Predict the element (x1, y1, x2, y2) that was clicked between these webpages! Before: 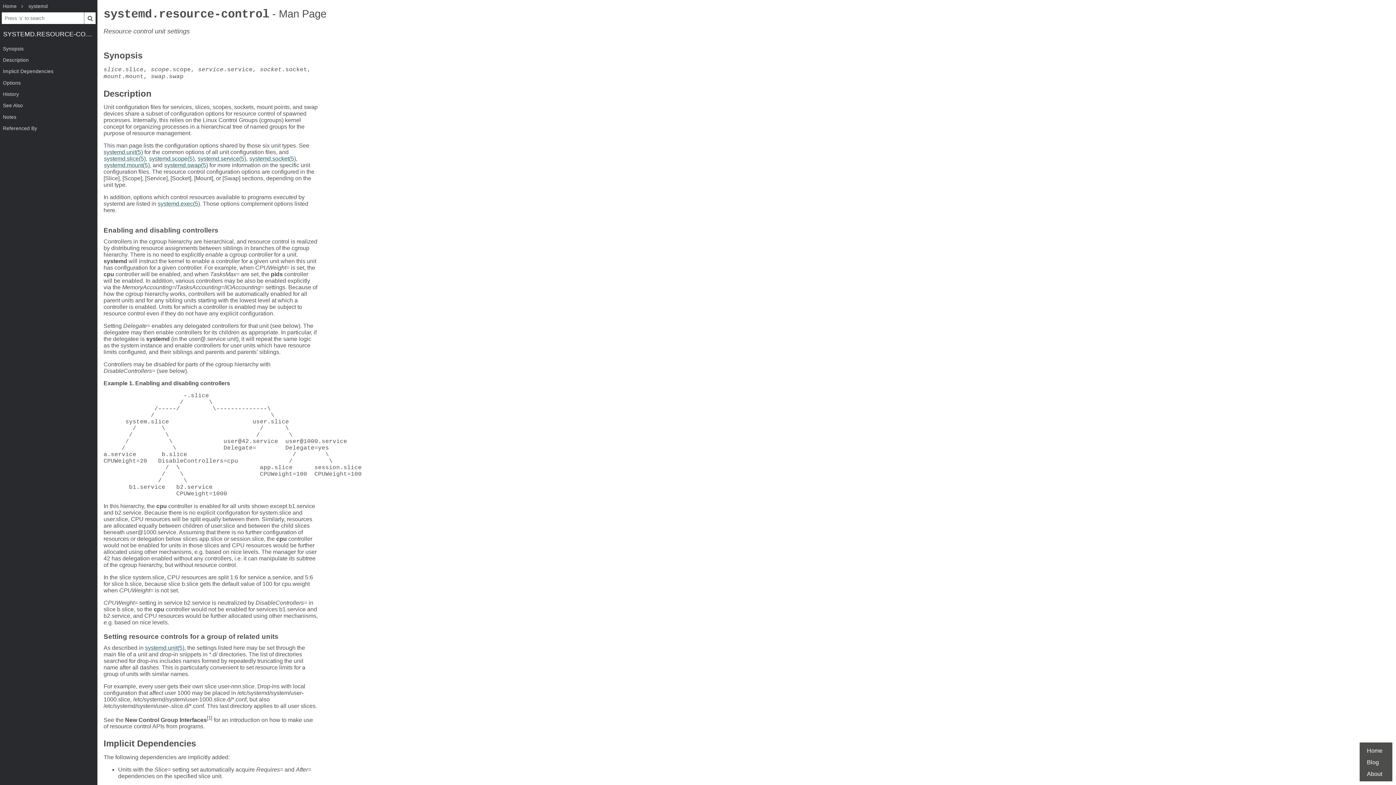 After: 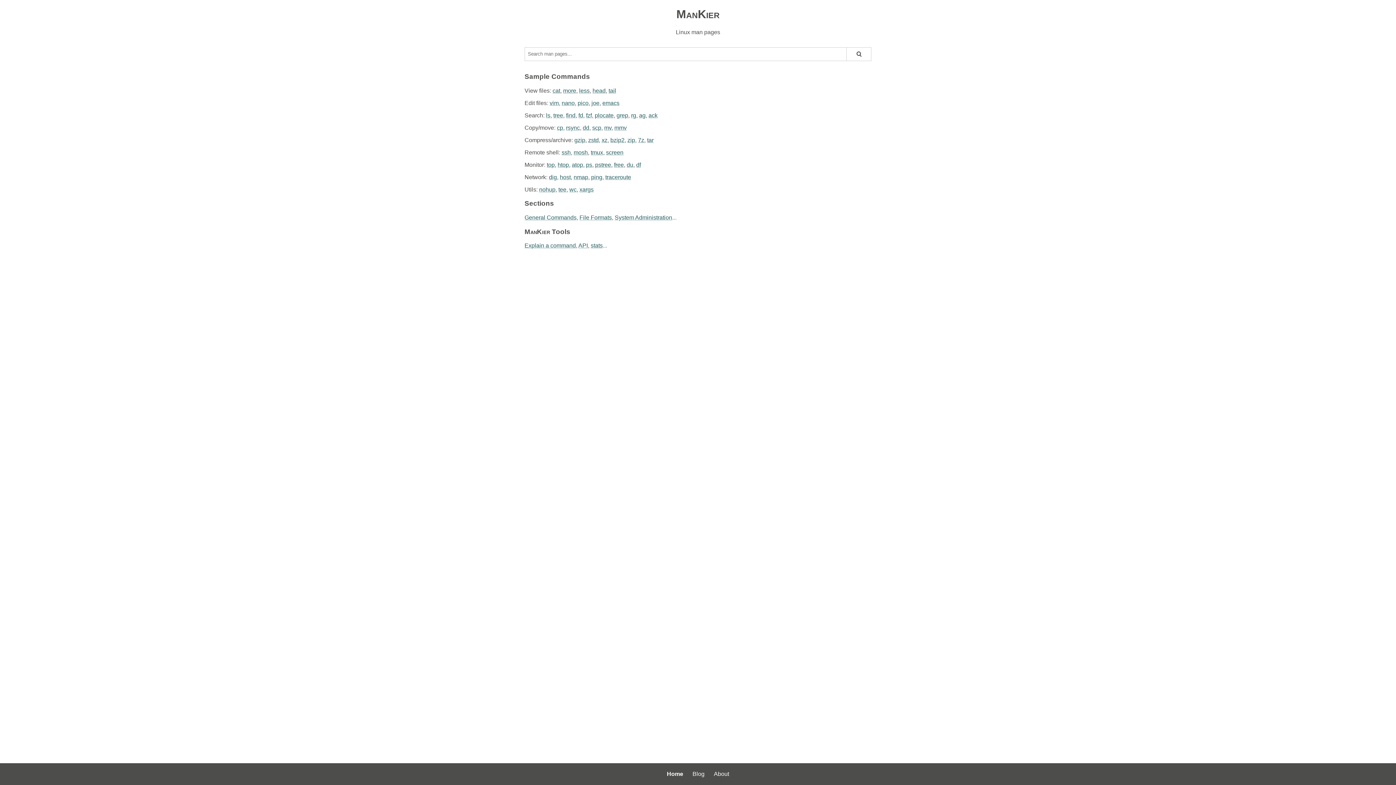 Action: bbox: (1367, 748, 1382, 754) label: Home